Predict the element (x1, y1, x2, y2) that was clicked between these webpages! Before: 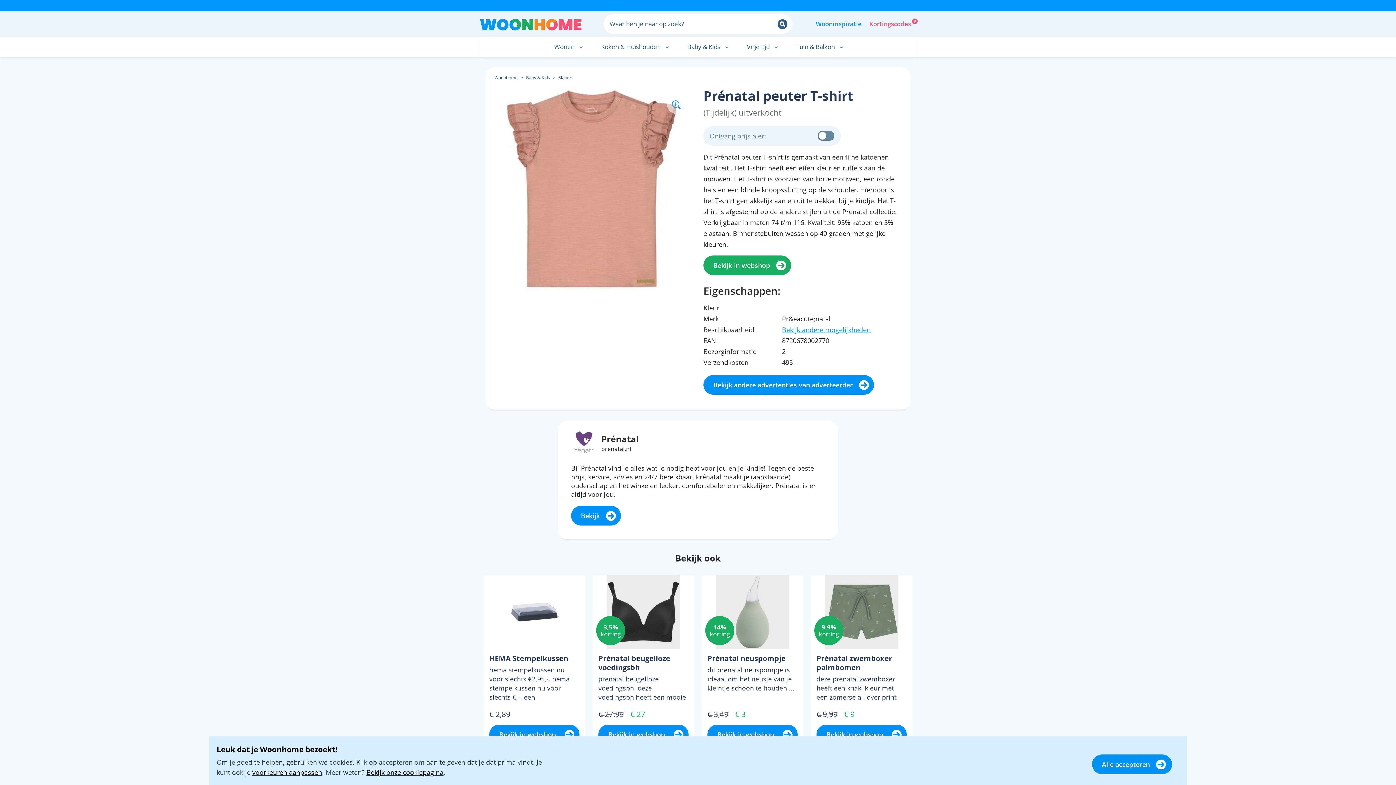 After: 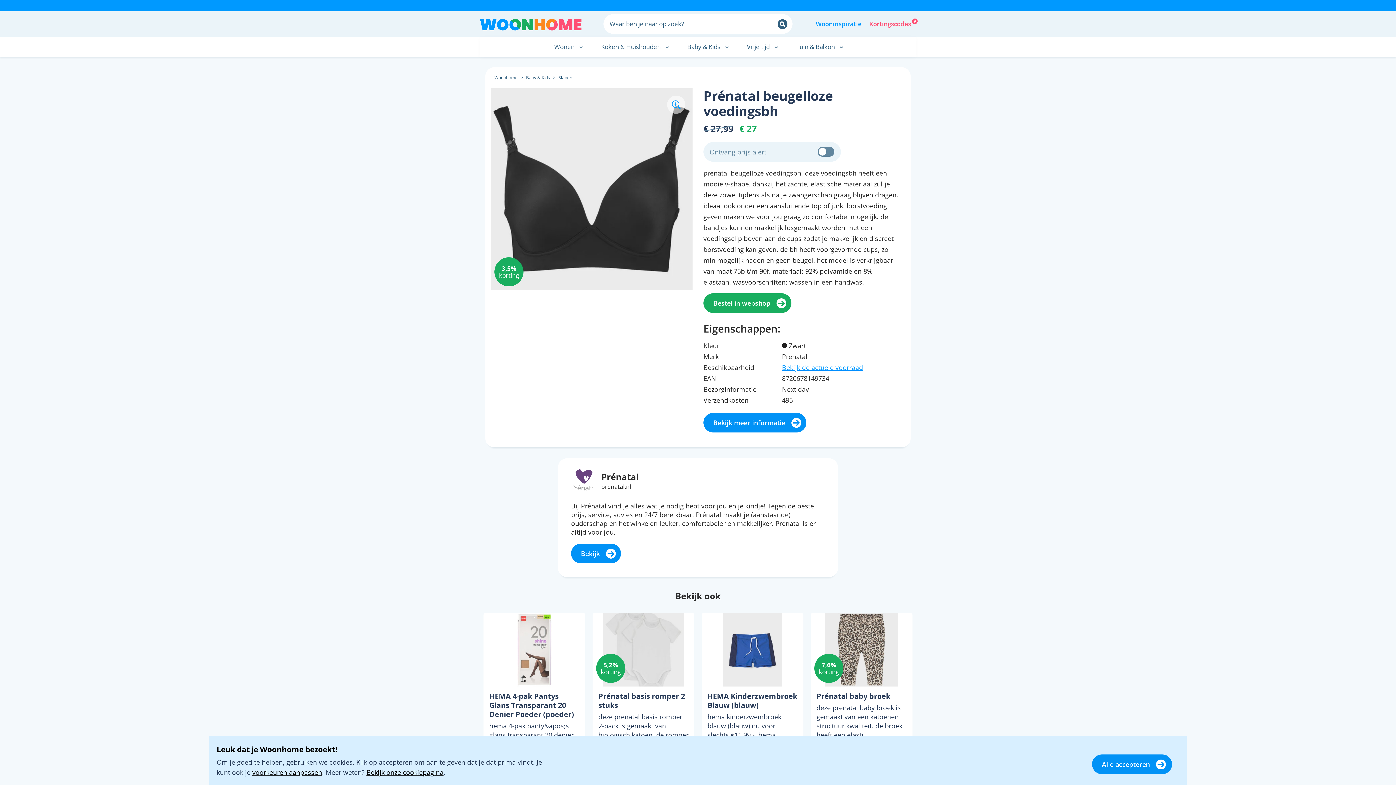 Action: label: Prénatal beugelloze voedingsbh bbox: (598, 654, 688, 672)